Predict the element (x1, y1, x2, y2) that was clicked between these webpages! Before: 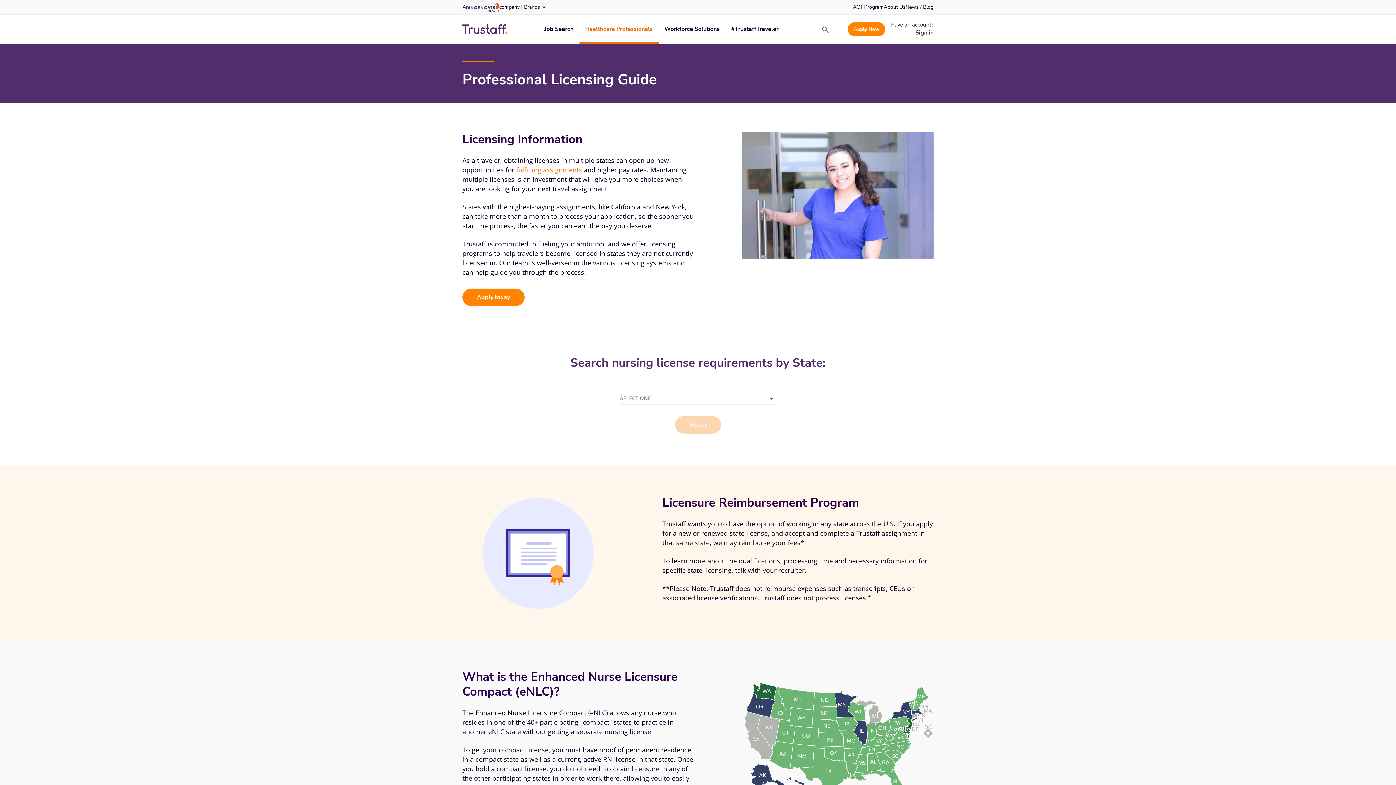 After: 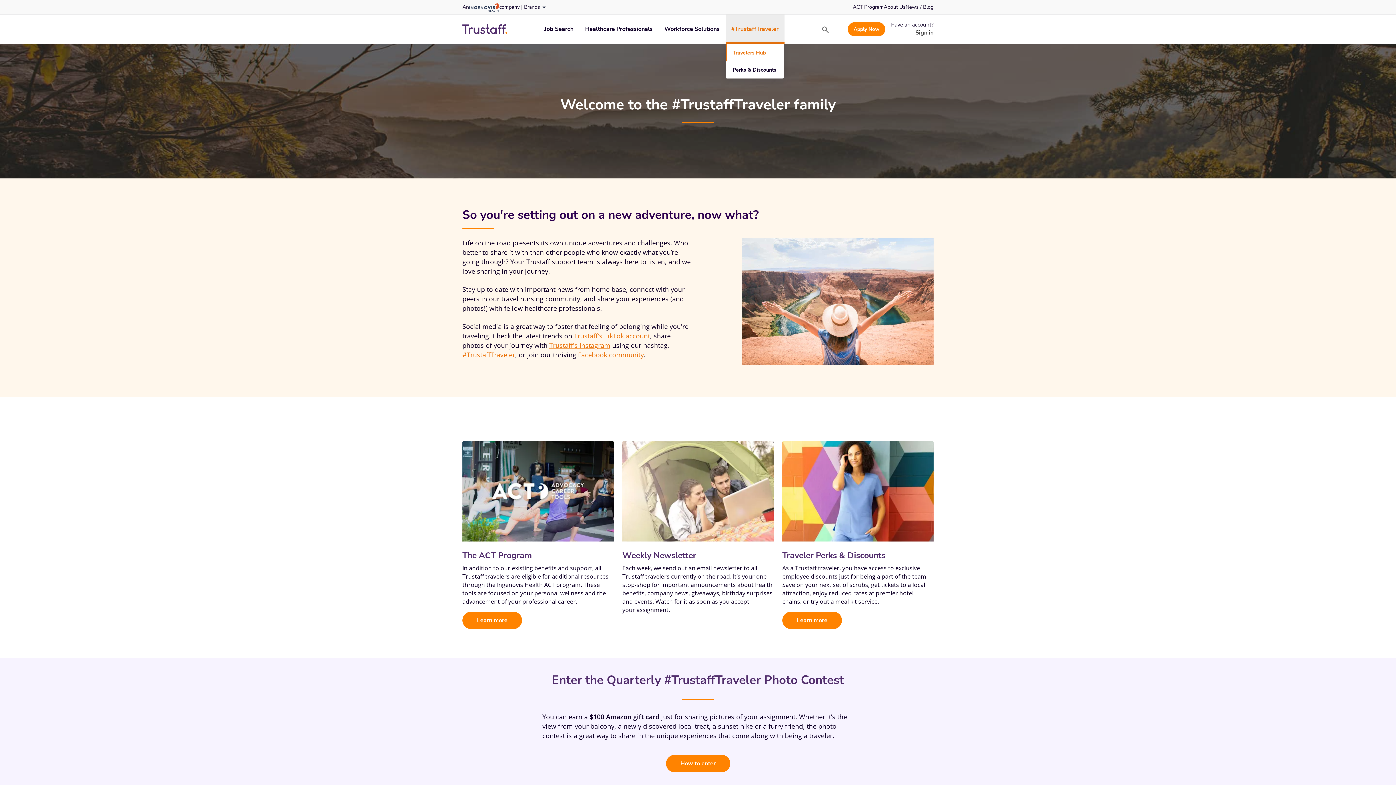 Action: bbox: (725, 14, 784, 43) label: #TrustaffTraveler